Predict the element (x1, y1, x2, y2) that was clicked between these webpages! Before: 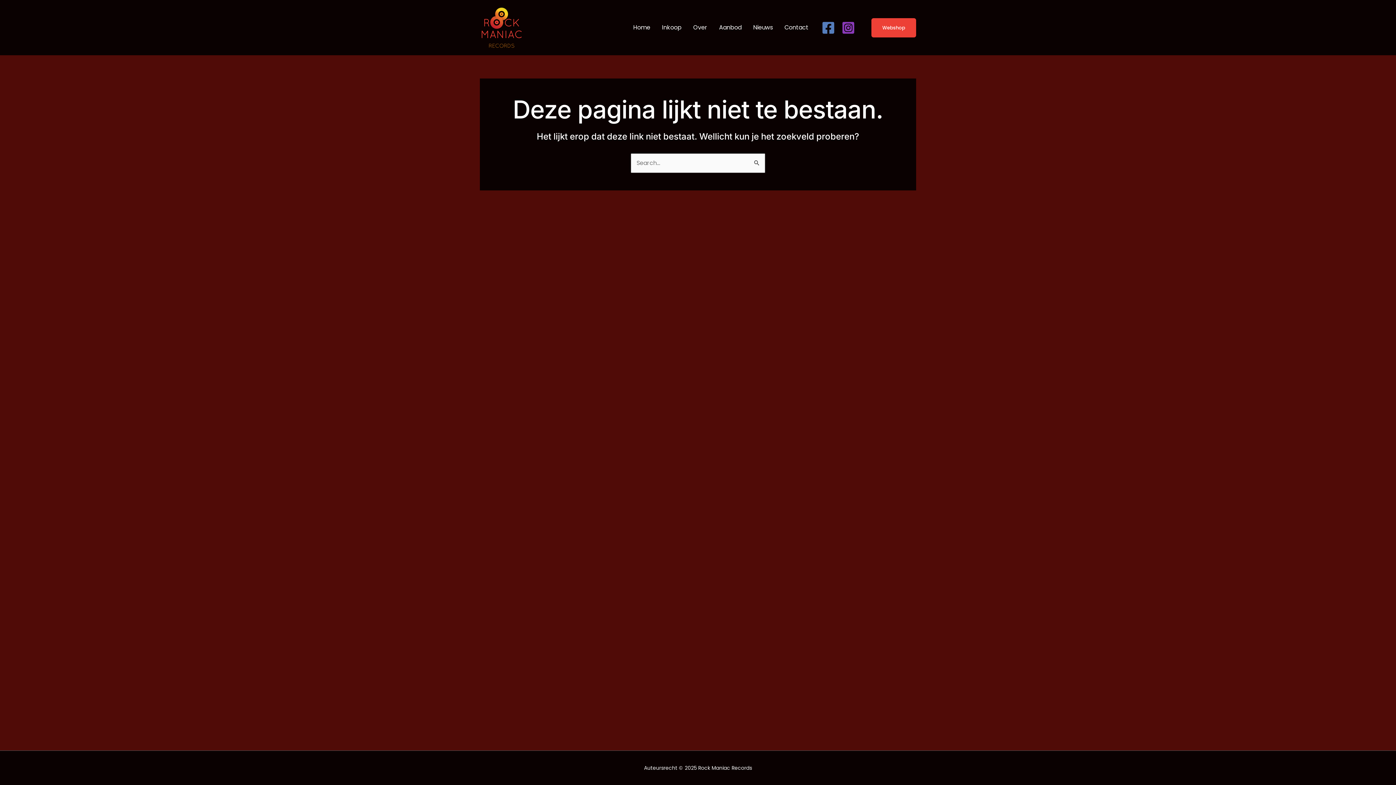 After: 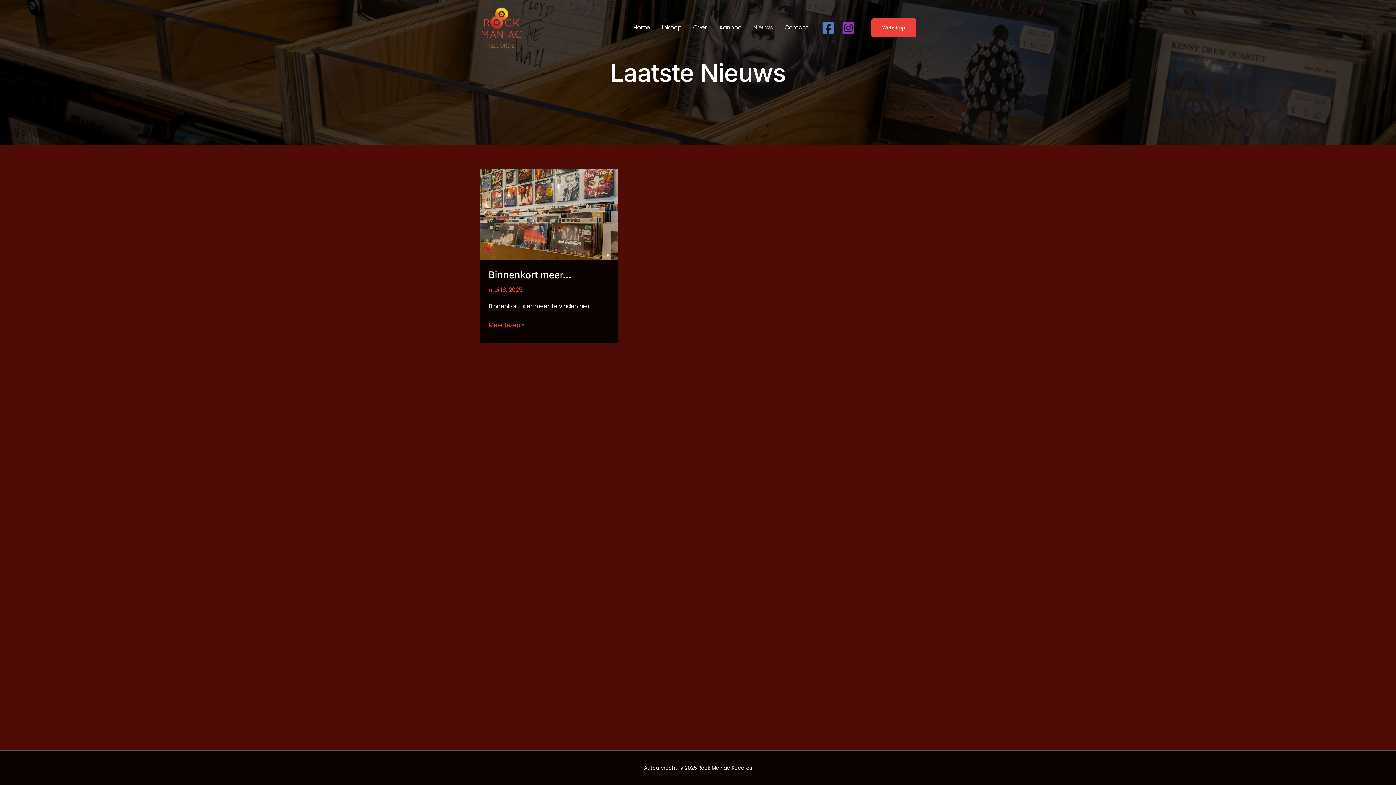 Action: bbox: (747, 13, 778, 42) label: Nieuws